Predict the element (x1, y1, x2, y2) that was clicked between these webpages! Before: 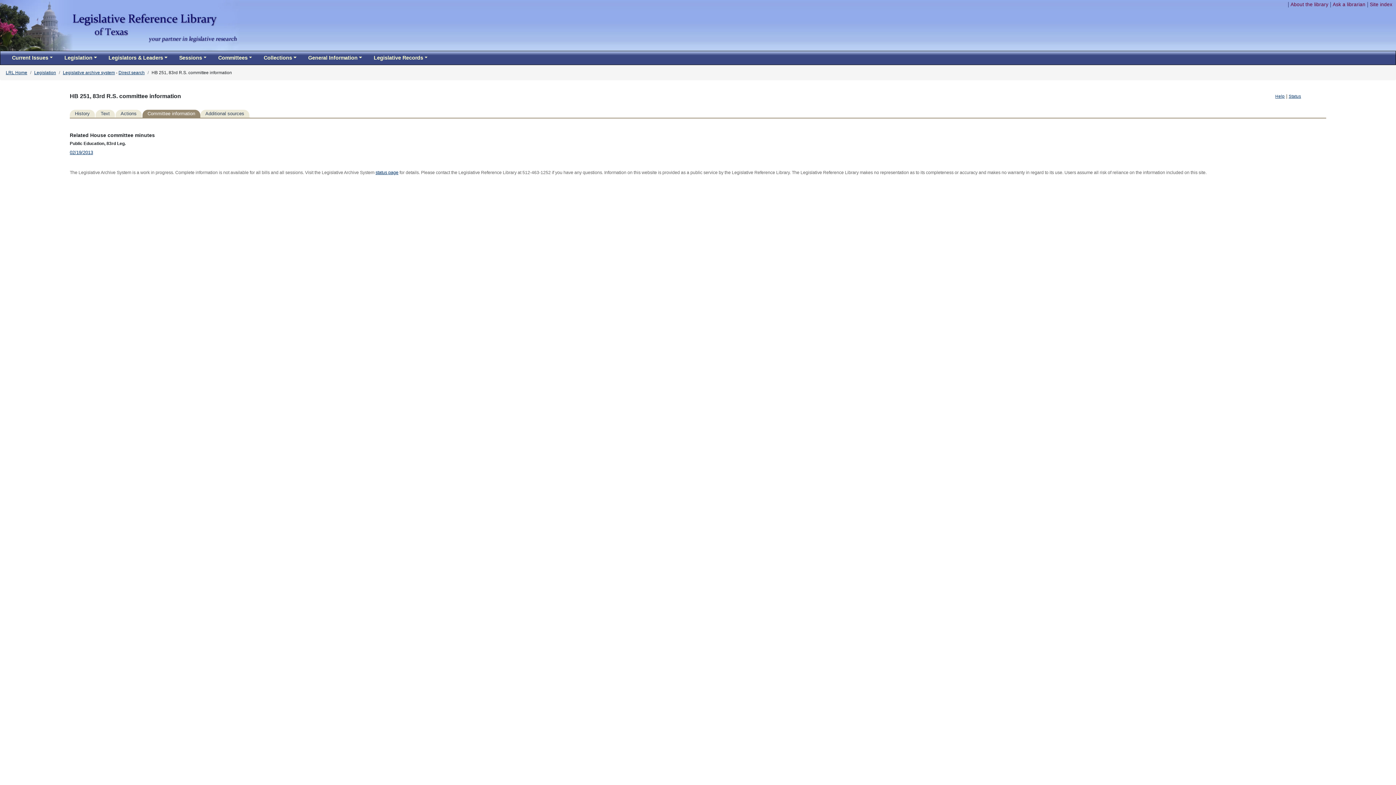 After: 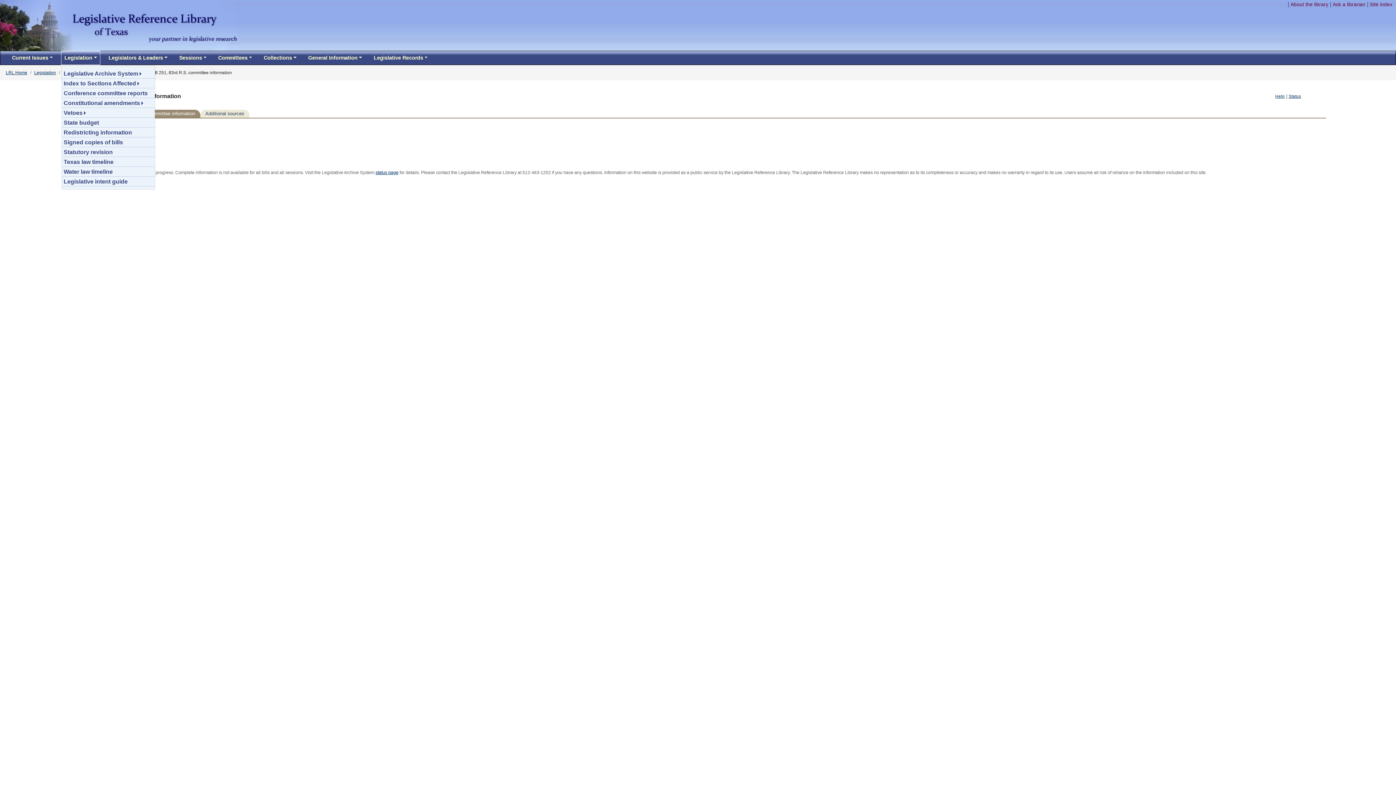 Action: label: Legislation bbox: (61, 51, 99, 64)